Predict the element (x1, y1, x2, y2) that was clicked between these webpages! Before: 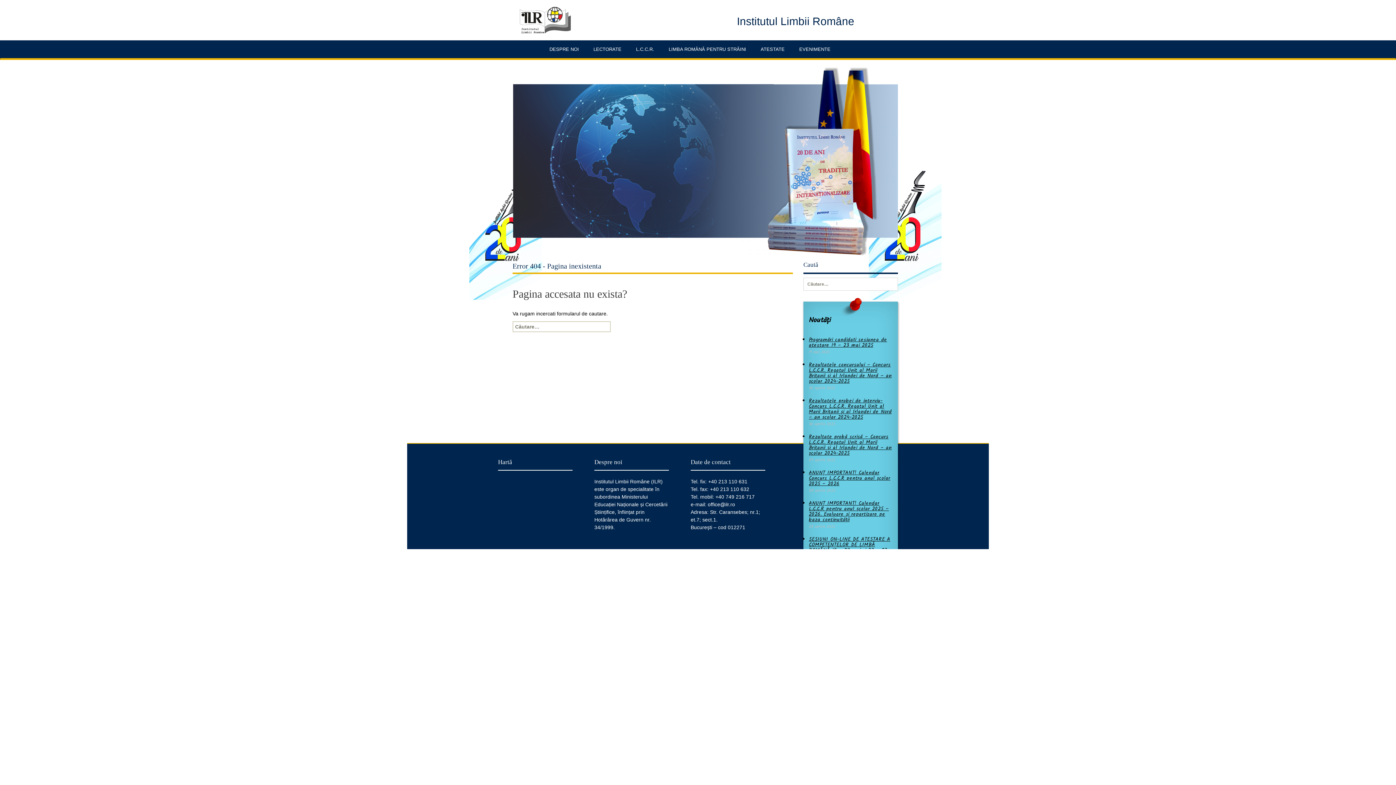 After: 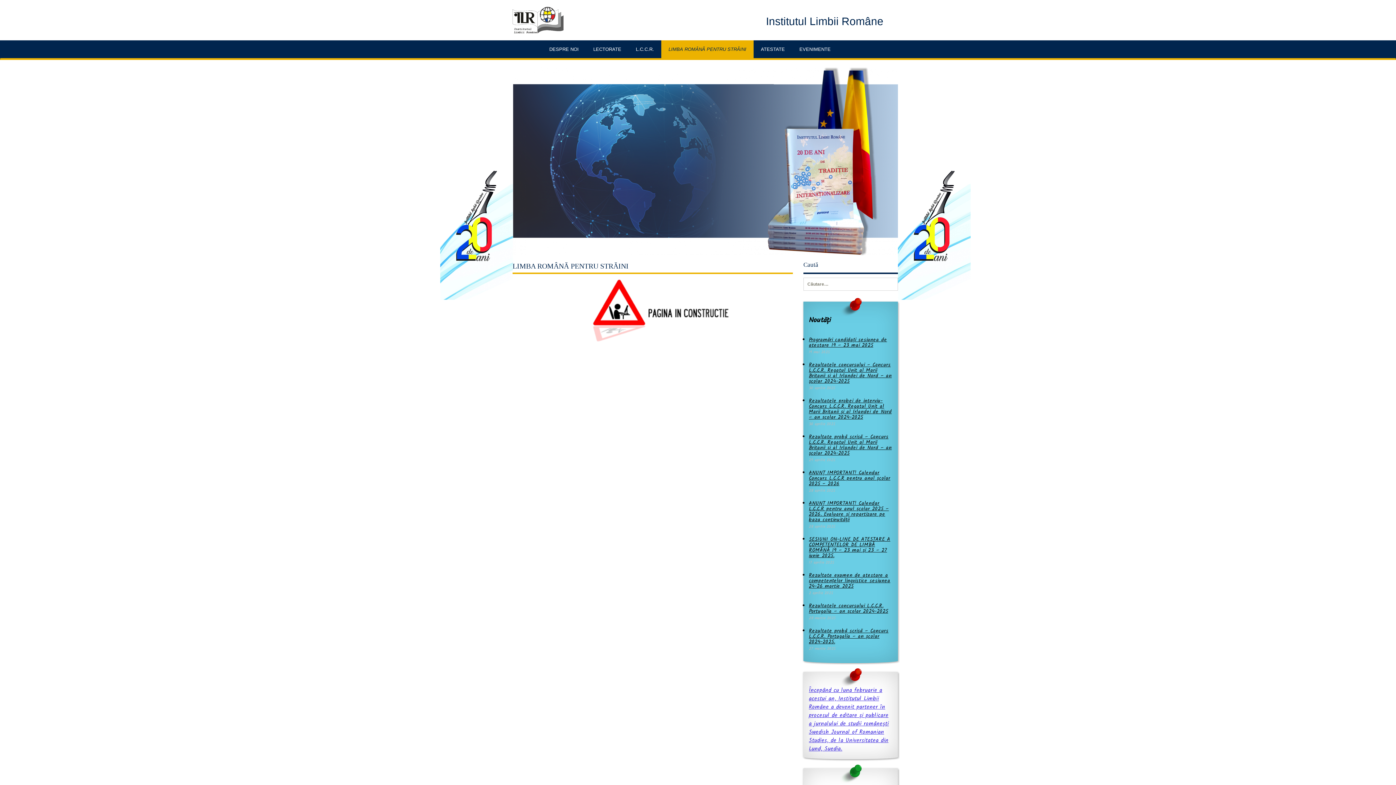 Action: bbox: (661, 40, 753, 58) label: LIMBA ROMÂNĂ PENTRU STRĂINI